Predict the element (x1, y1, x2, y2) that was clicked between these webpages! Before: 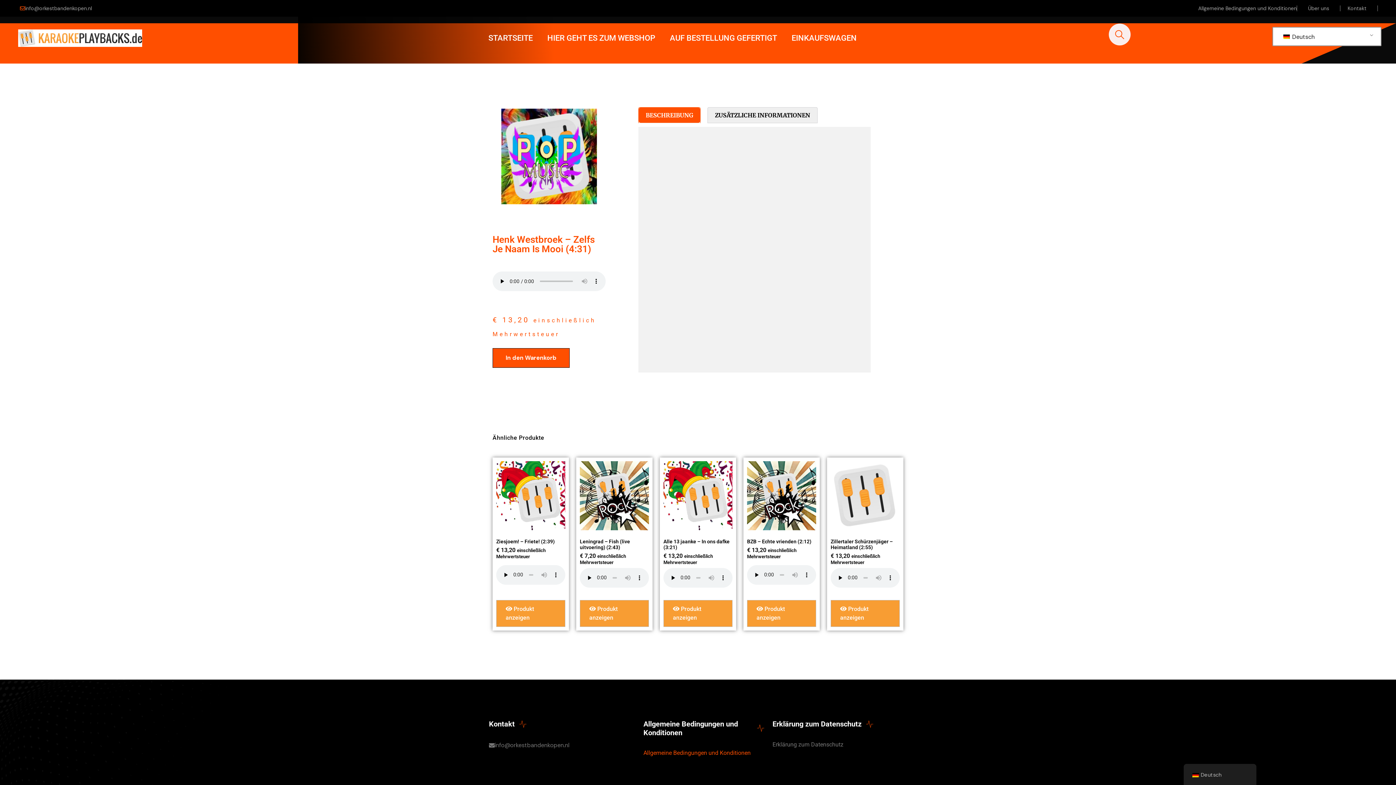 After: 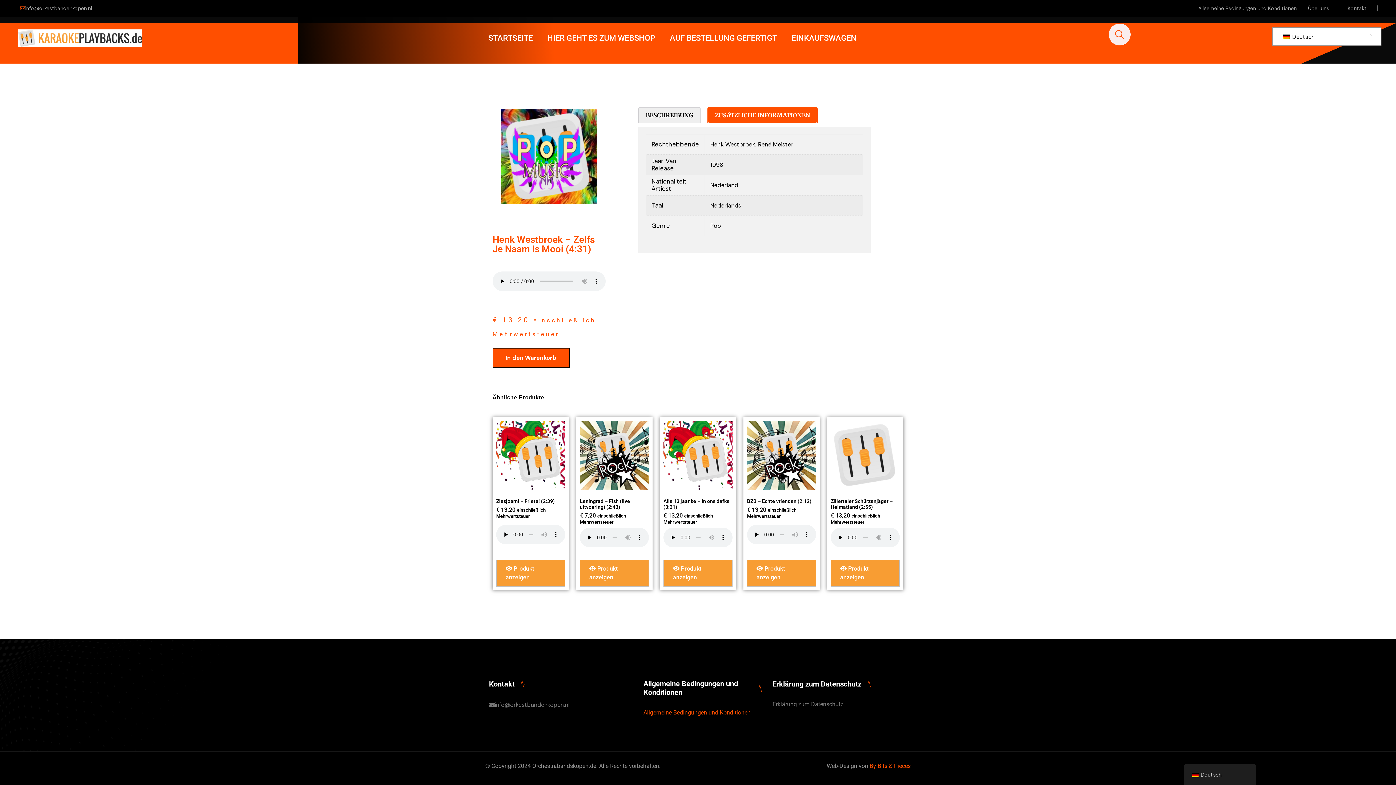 Action: bbox: (708, 107, 817, 122) label: ZUSÄTZLICHE INFORMATIONEN